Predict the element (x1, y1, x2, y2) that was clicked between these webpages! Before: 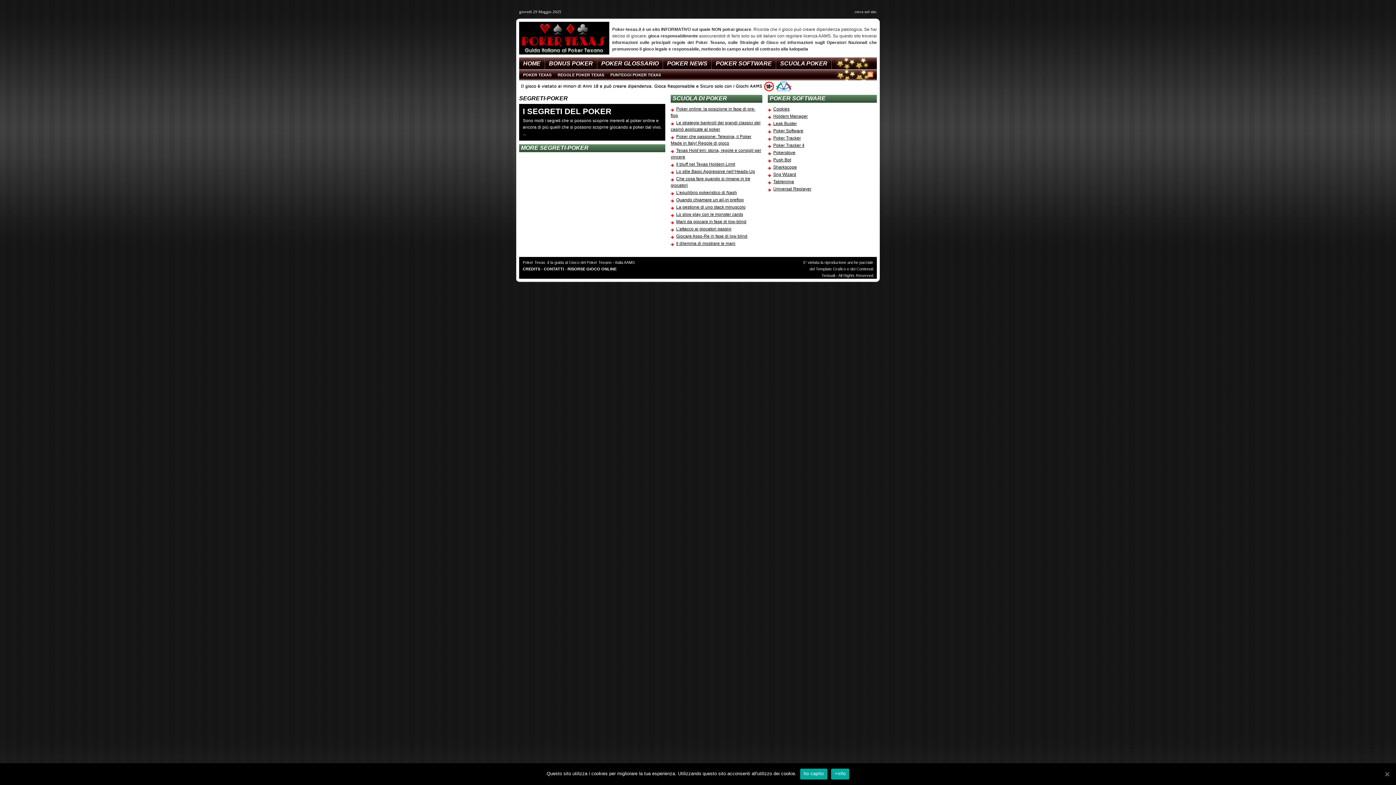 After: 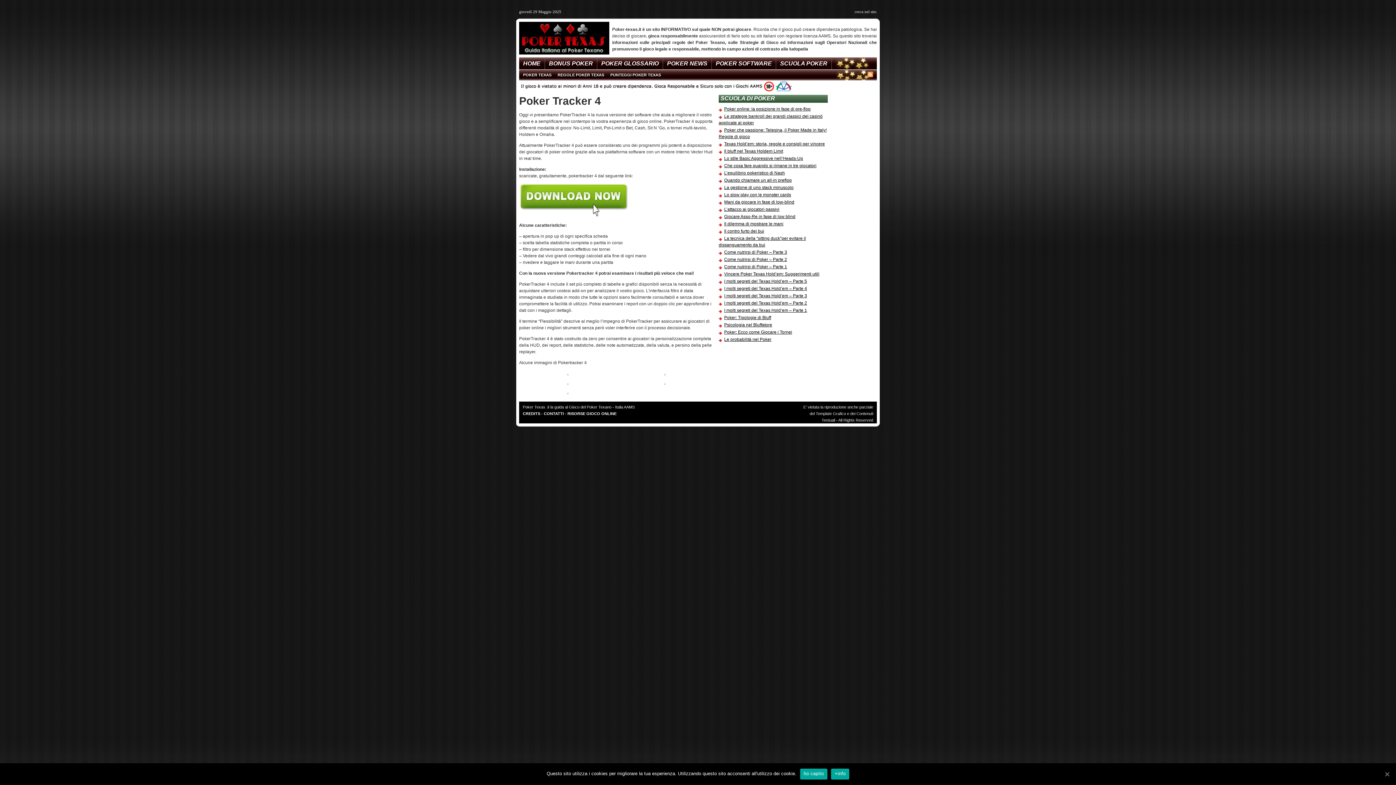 Action: label: Poker Tracker 4 bbox: (768, 142, 804, 148)